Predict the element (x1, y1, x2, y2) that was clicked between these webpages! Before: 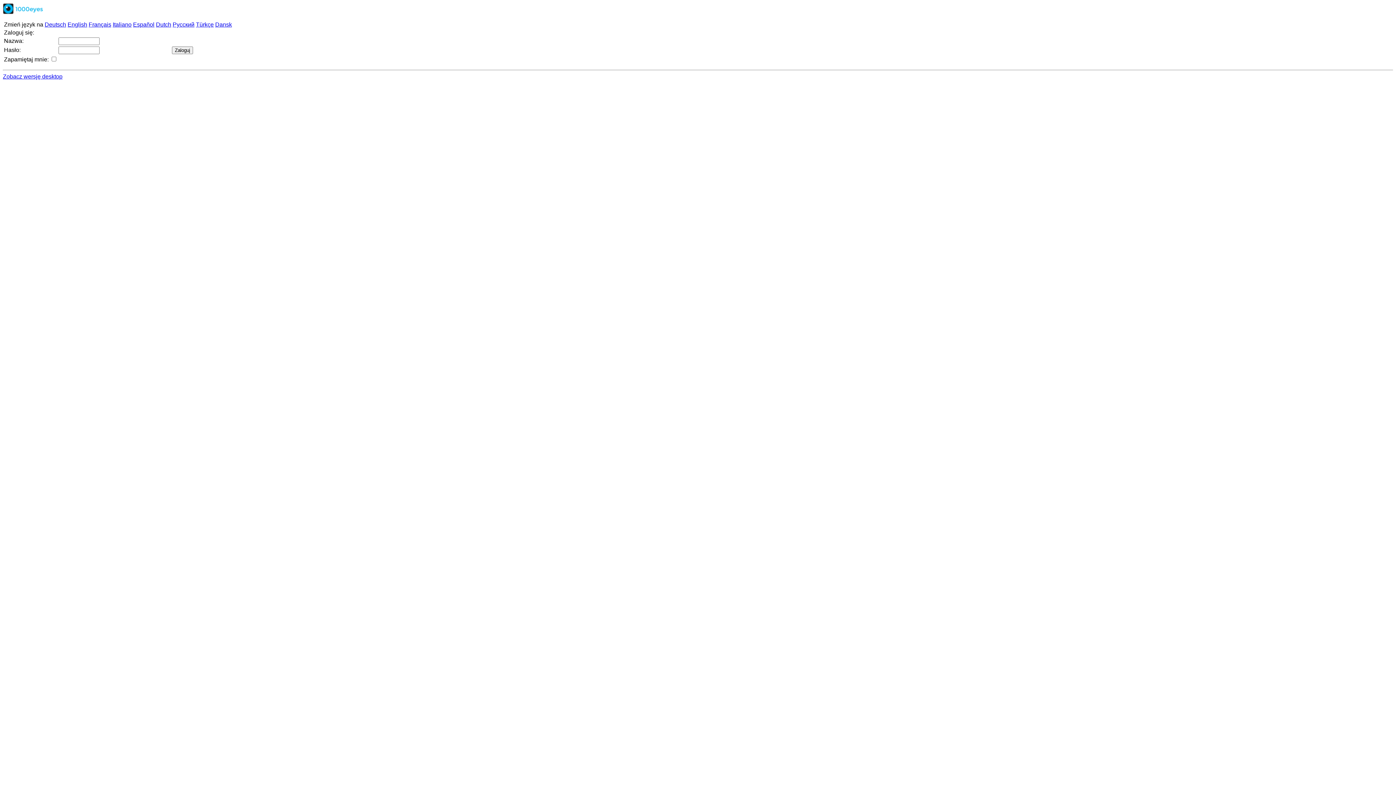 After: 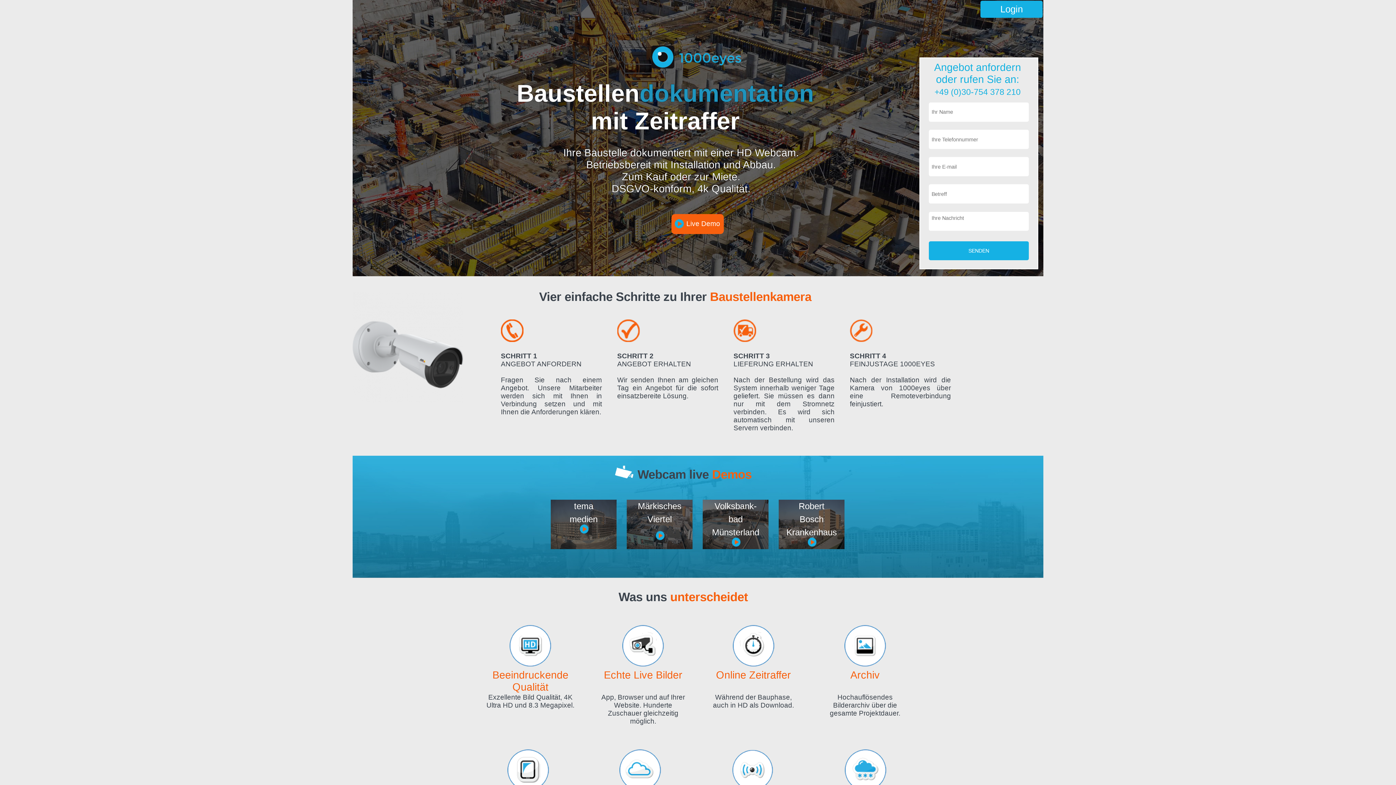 Action: label: Zobacz wersję desktop bbox: (2, 73, 62, 79)